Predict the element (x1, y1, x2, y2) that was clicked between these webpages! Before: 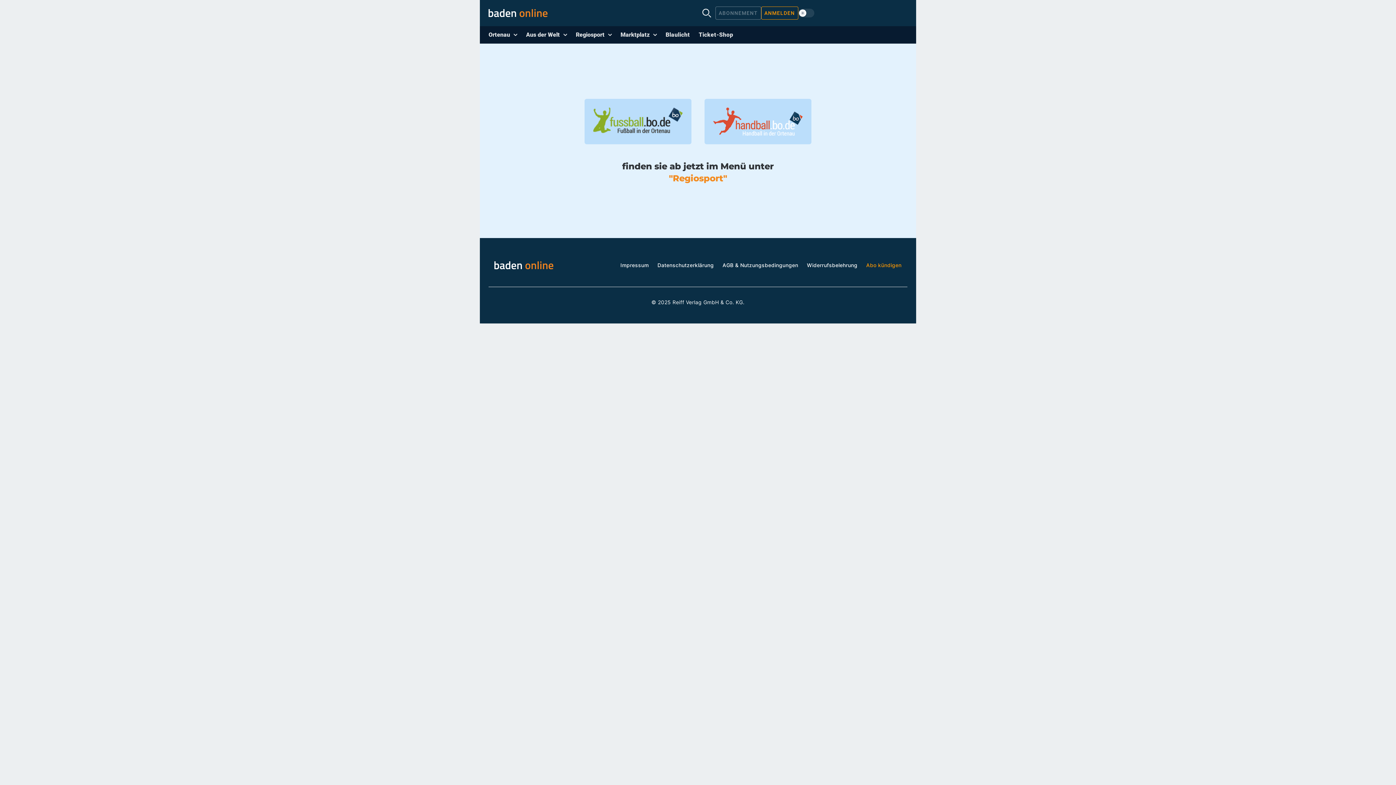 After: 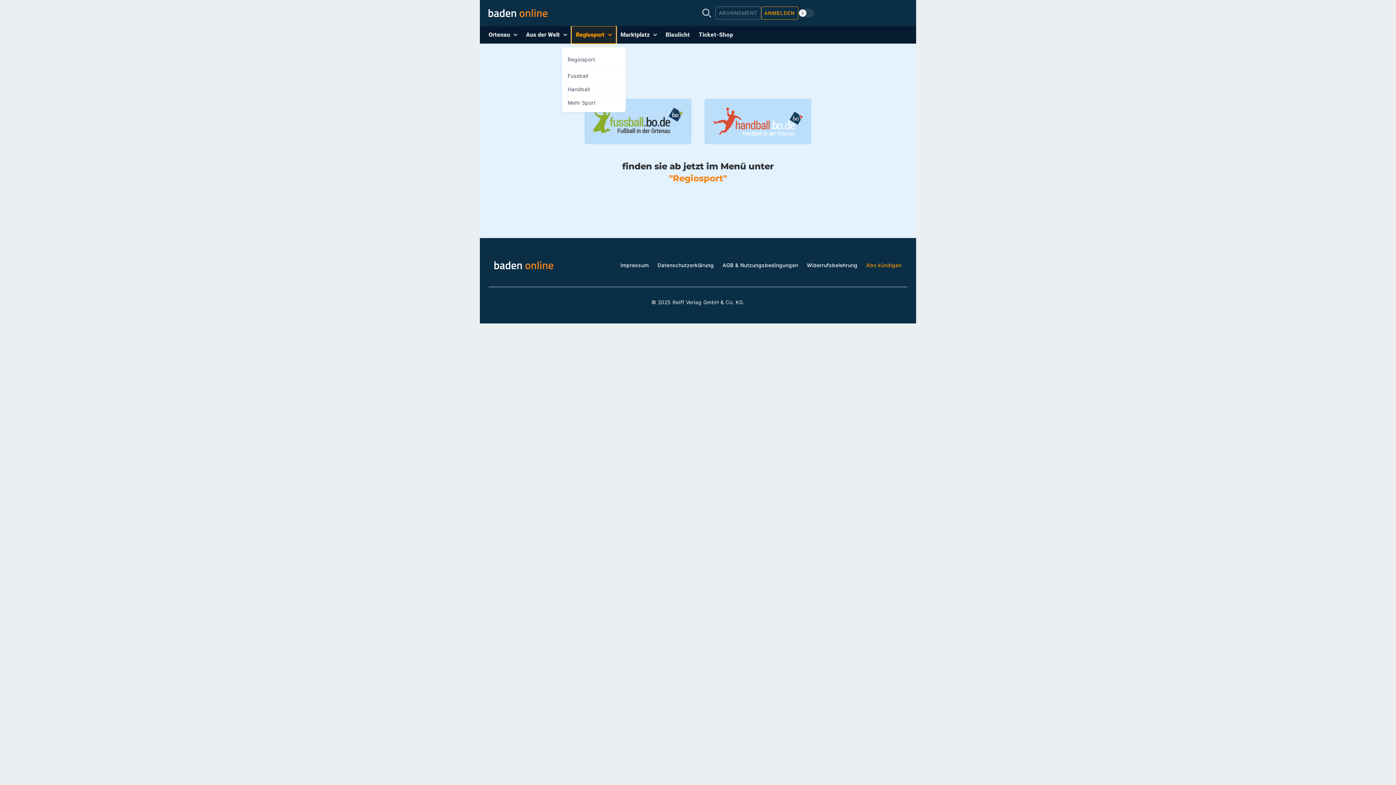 Action: bbox: (571, 26, 616, 43) label: Regiosport